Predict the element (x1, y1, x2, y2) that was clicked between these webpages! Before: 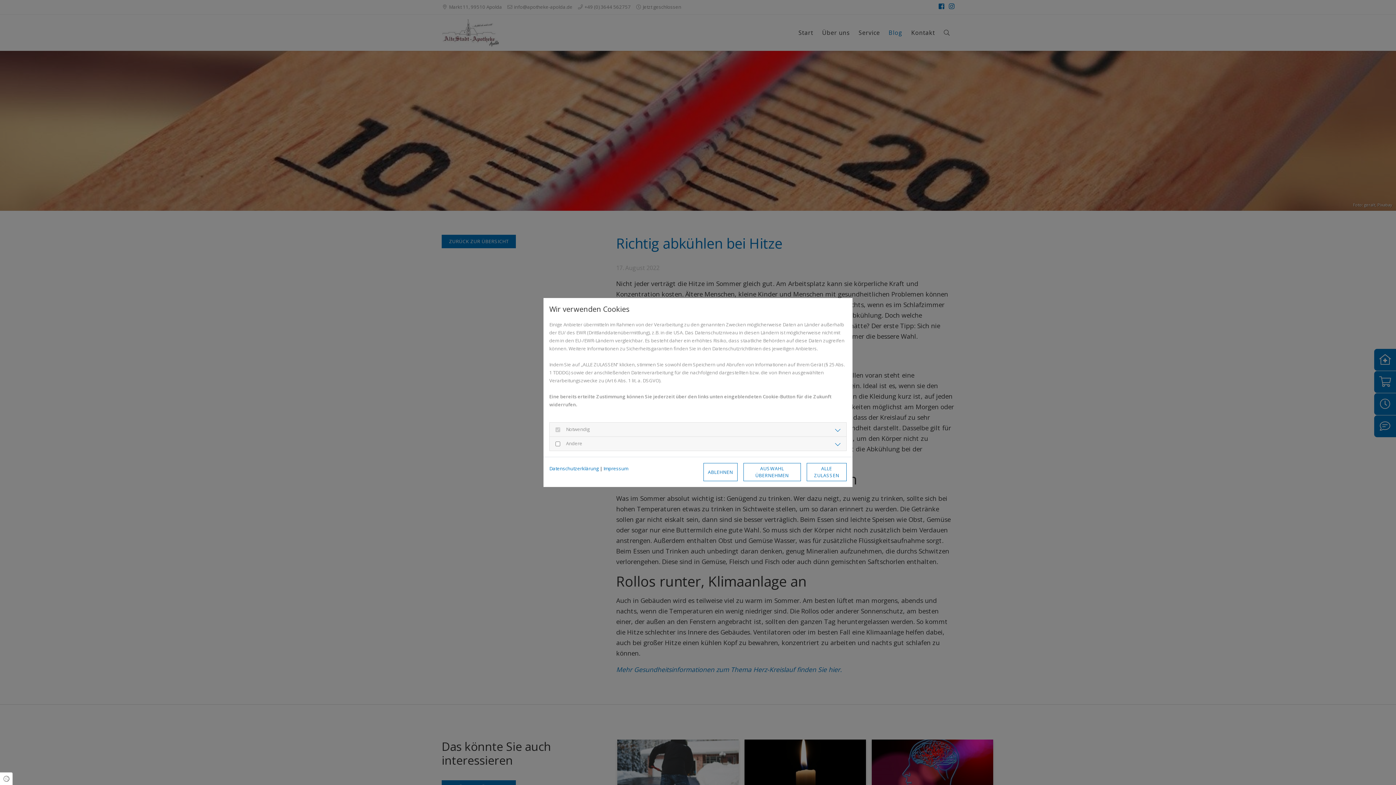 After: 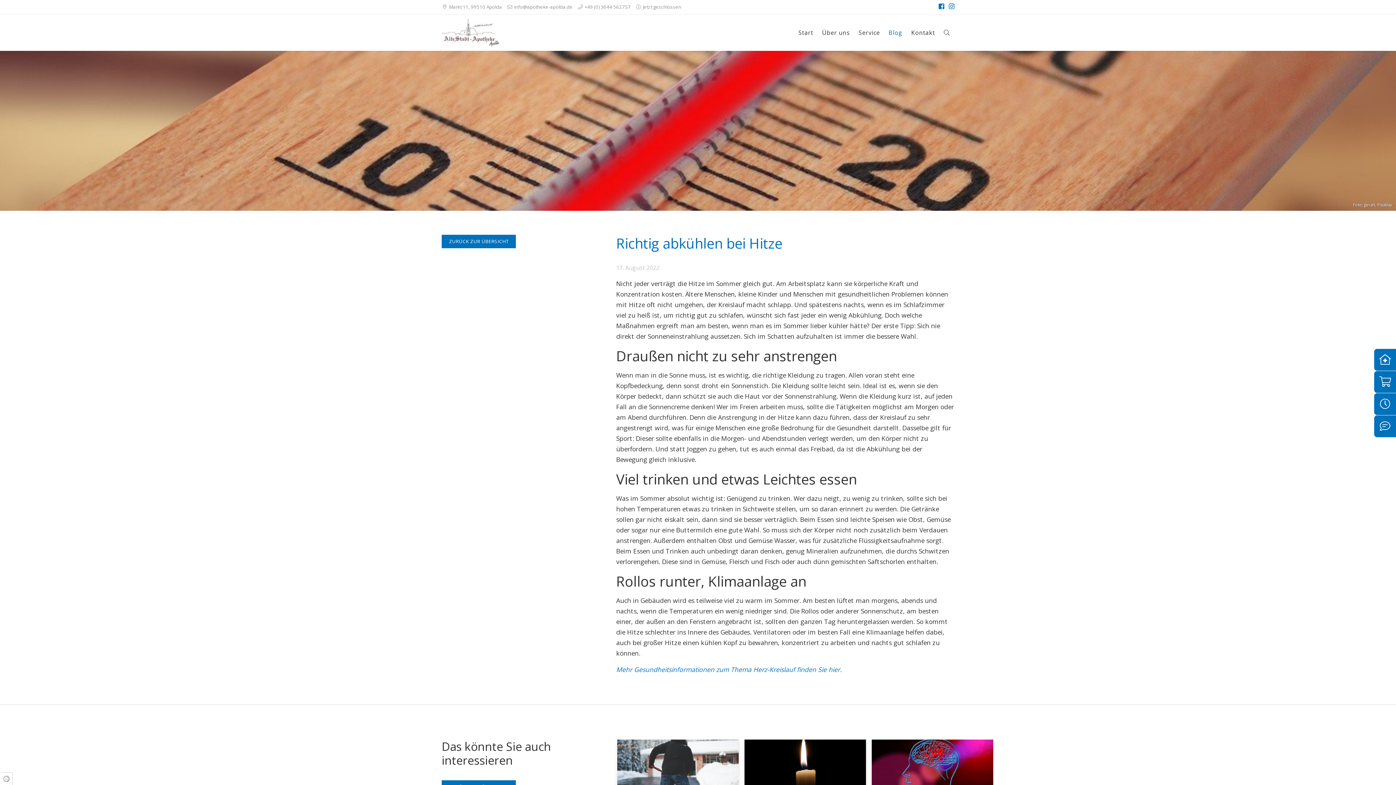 Action: label: ALLE ZULASSEN bbox: (806, 463, 846, 481)